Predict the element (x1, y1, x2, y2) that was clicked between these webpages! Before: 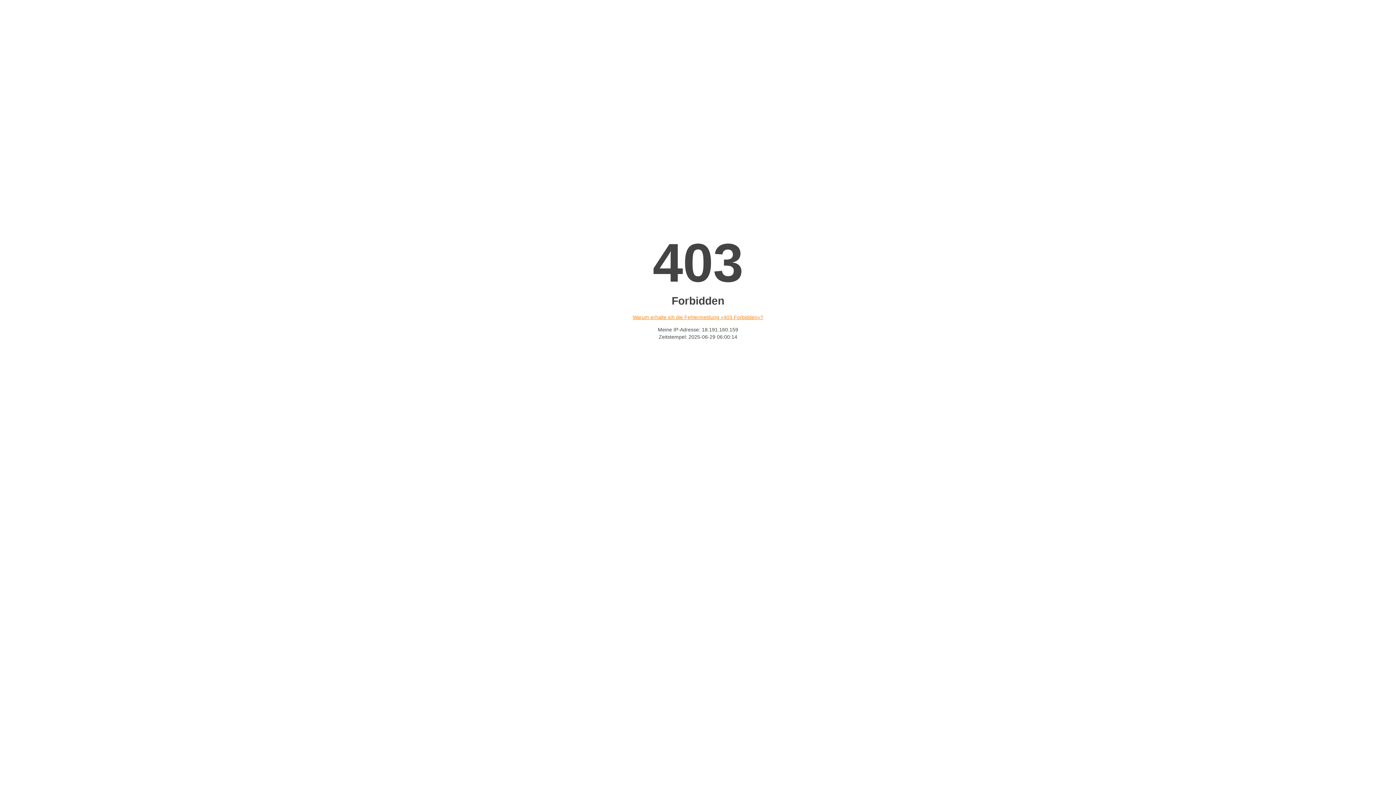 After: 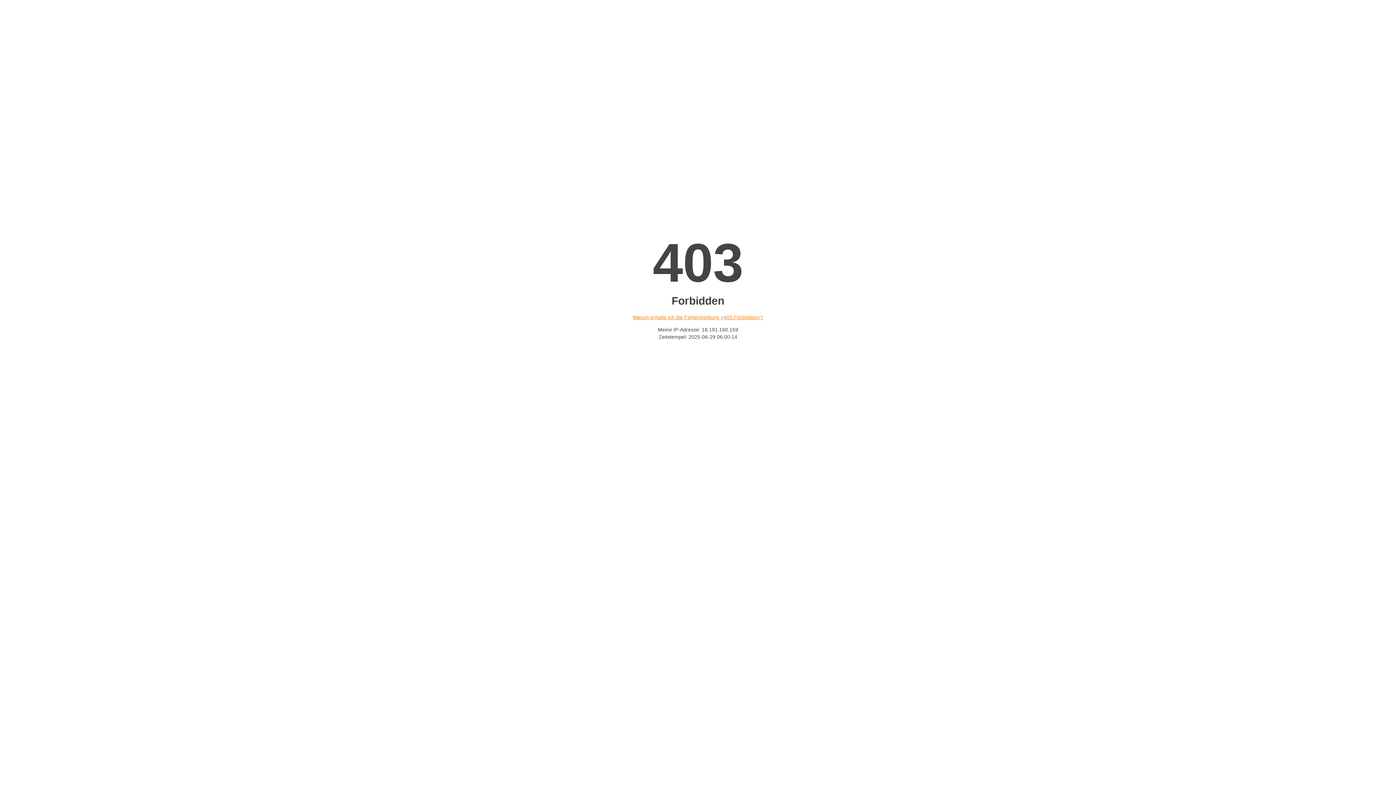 Action: label: Warum erhalte ich die Fehlermeldung «403 Forbidden»? bbox: (632, 314, 763, 320)